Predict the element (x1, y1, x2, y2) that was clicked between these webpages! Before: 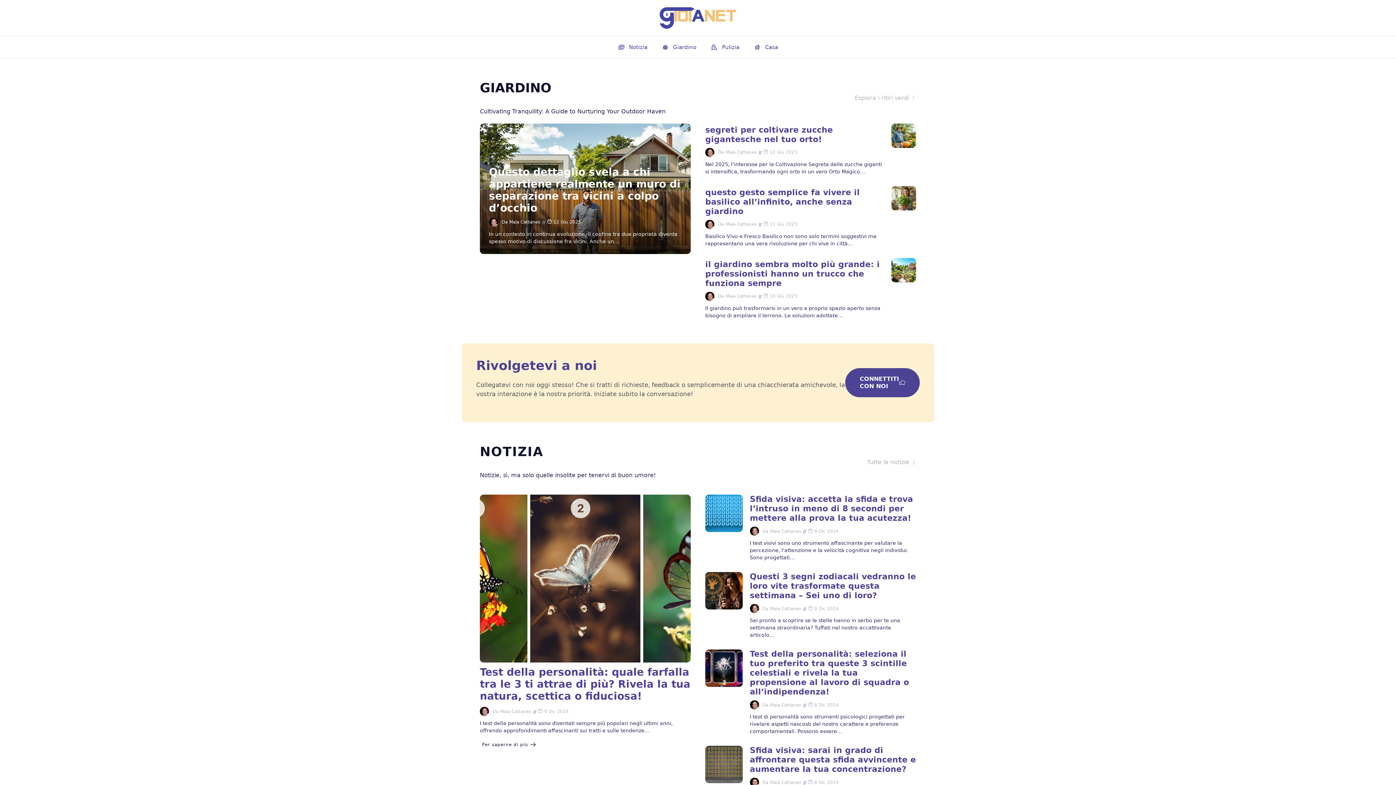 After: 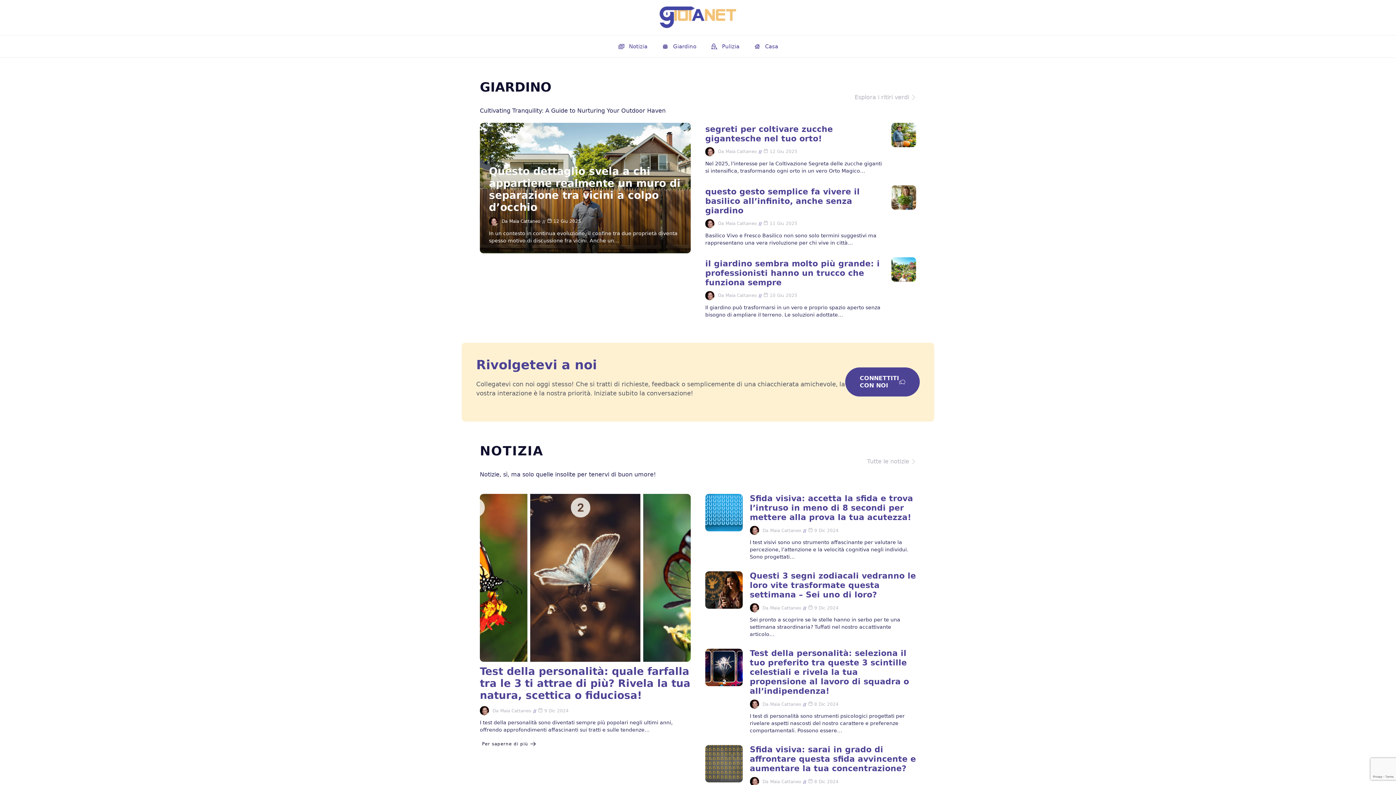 Action: label: Maia Cattaneo bbox: (770, 779, 801, 786)